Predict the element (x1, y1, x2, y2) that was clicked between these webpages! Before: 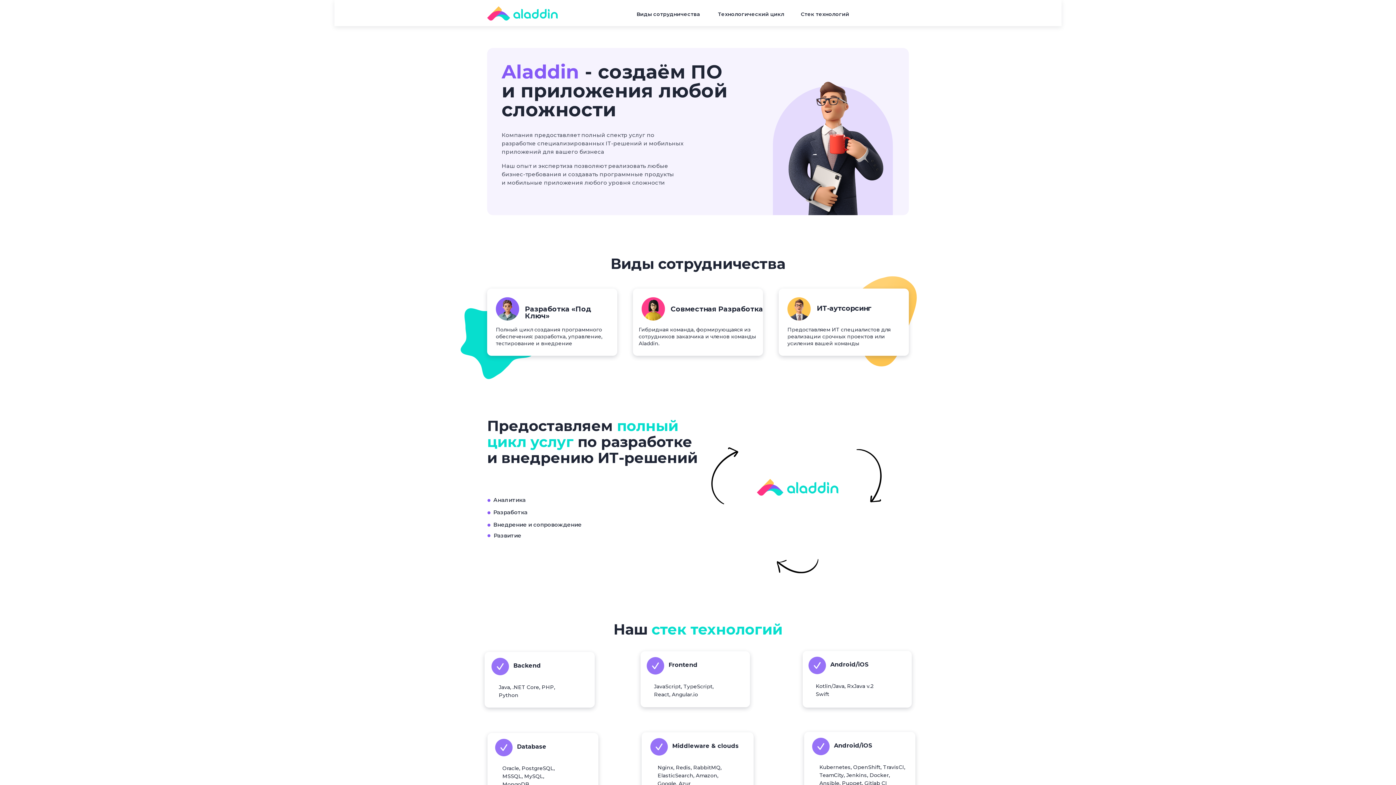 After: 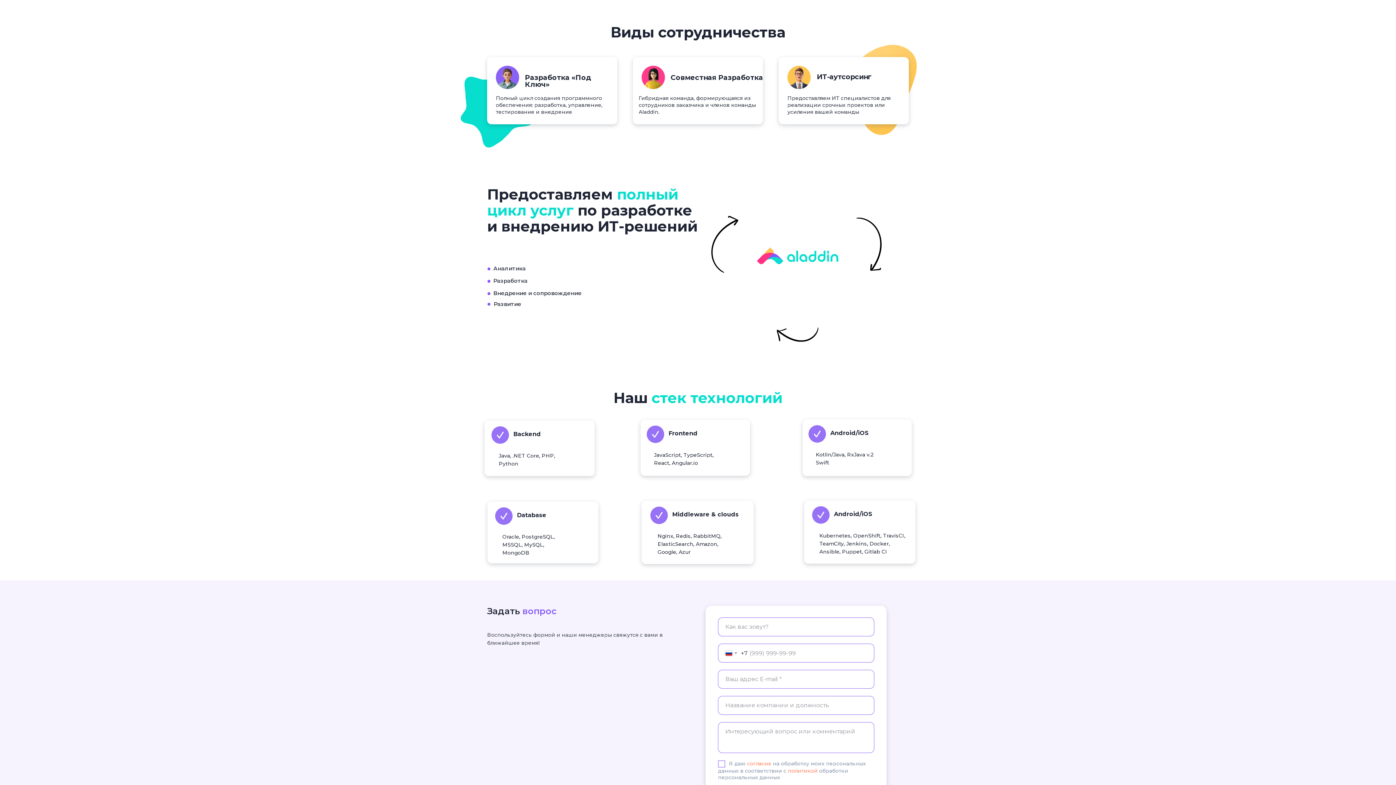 Action: label: Виды сотрудничества bbox: (636, 10, 700, 17)